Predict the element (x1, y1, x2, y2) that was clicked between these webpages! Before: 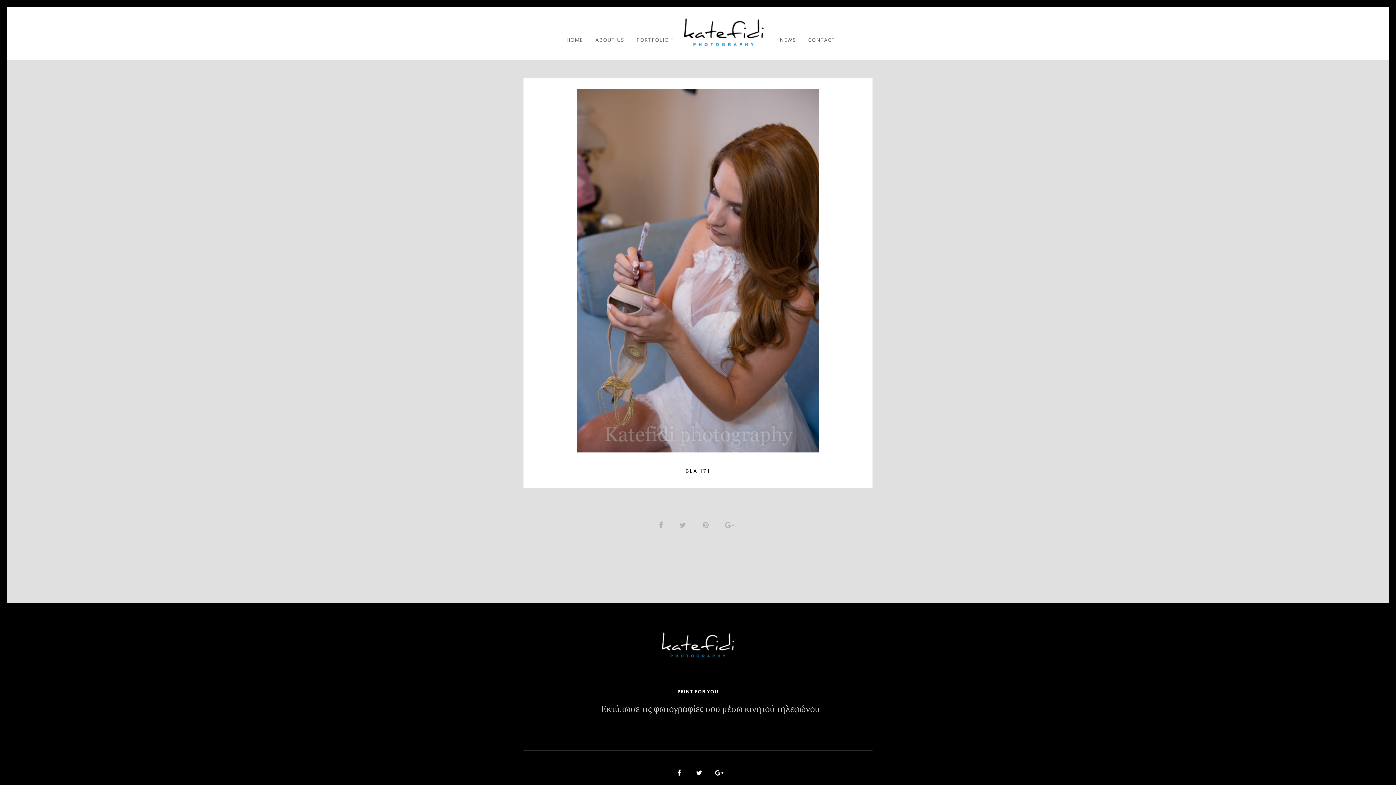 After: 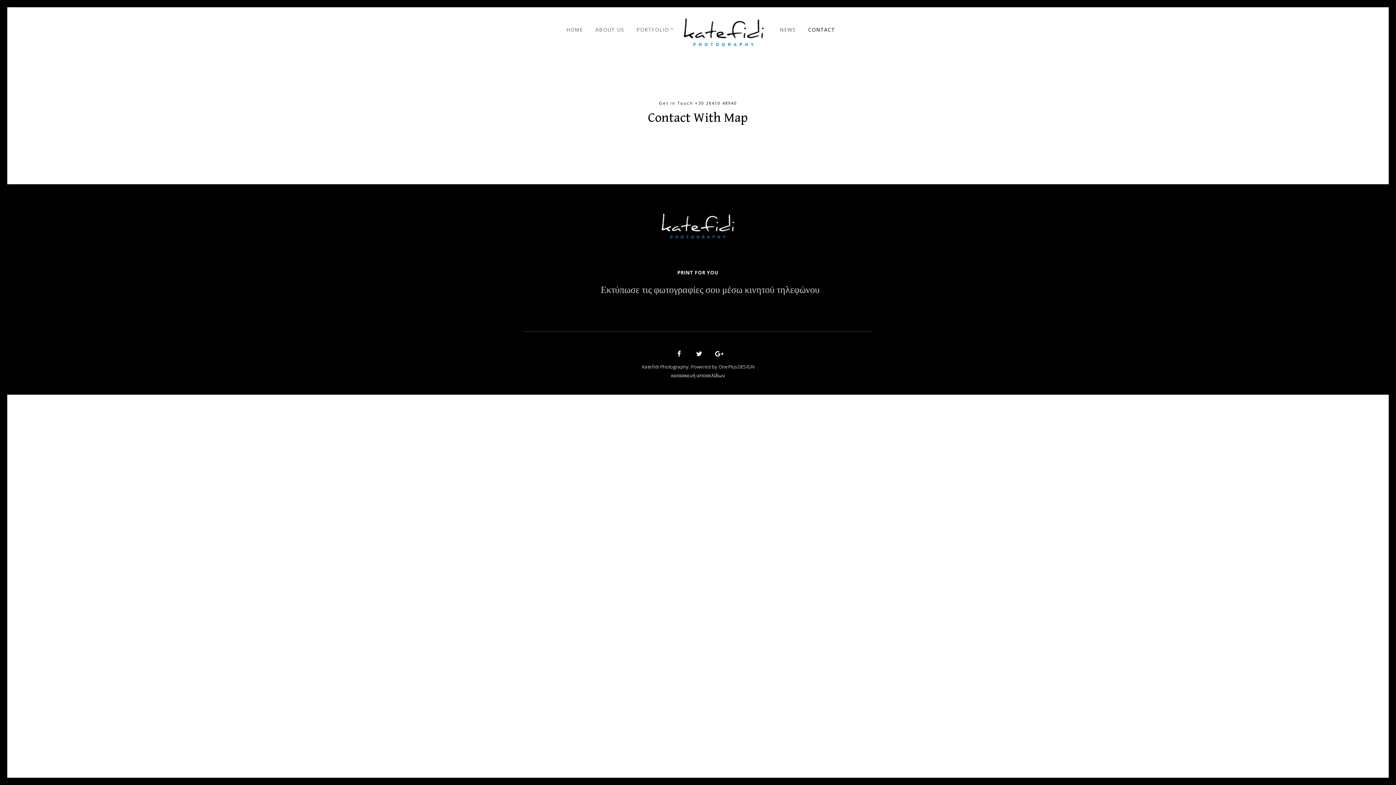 Action: bbox: (808, 35, 835, 48) label: CONTACT